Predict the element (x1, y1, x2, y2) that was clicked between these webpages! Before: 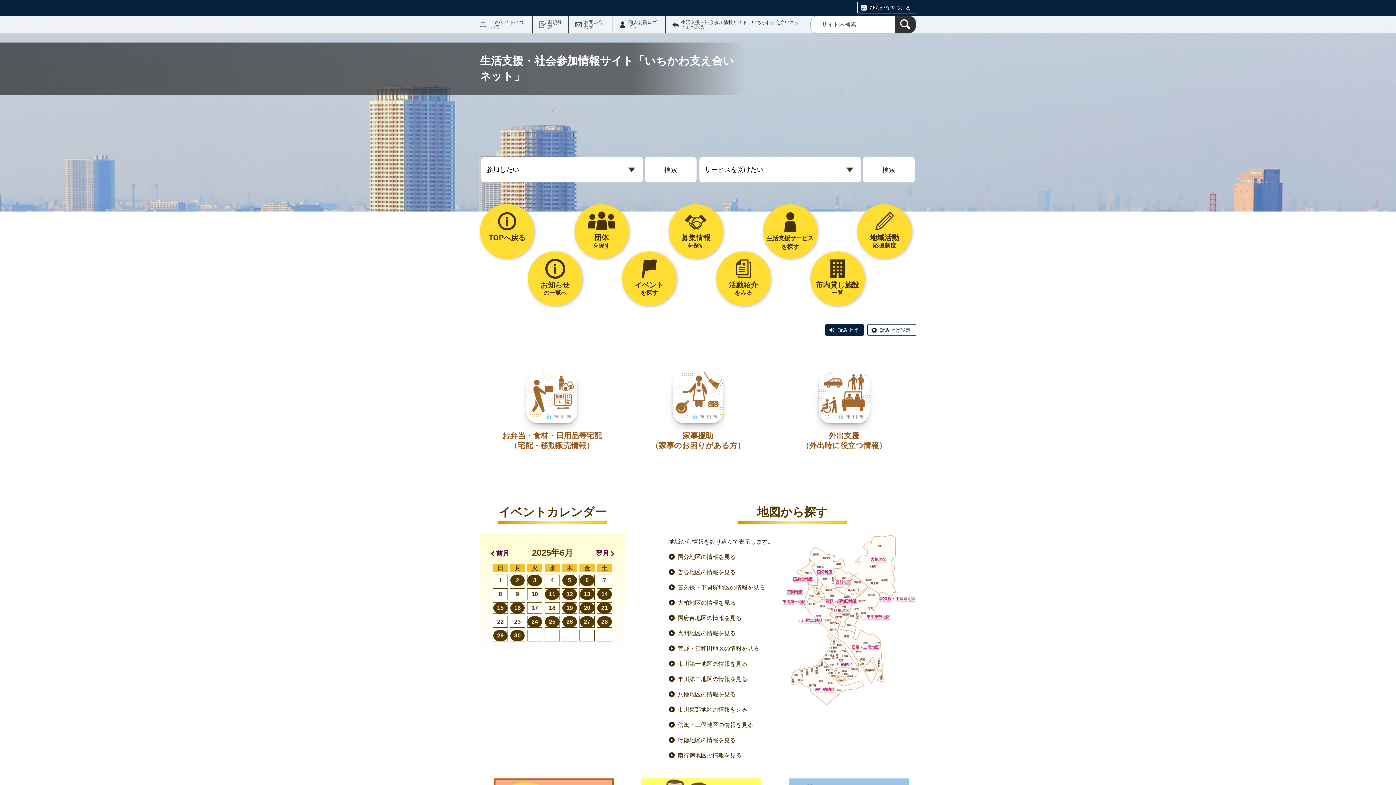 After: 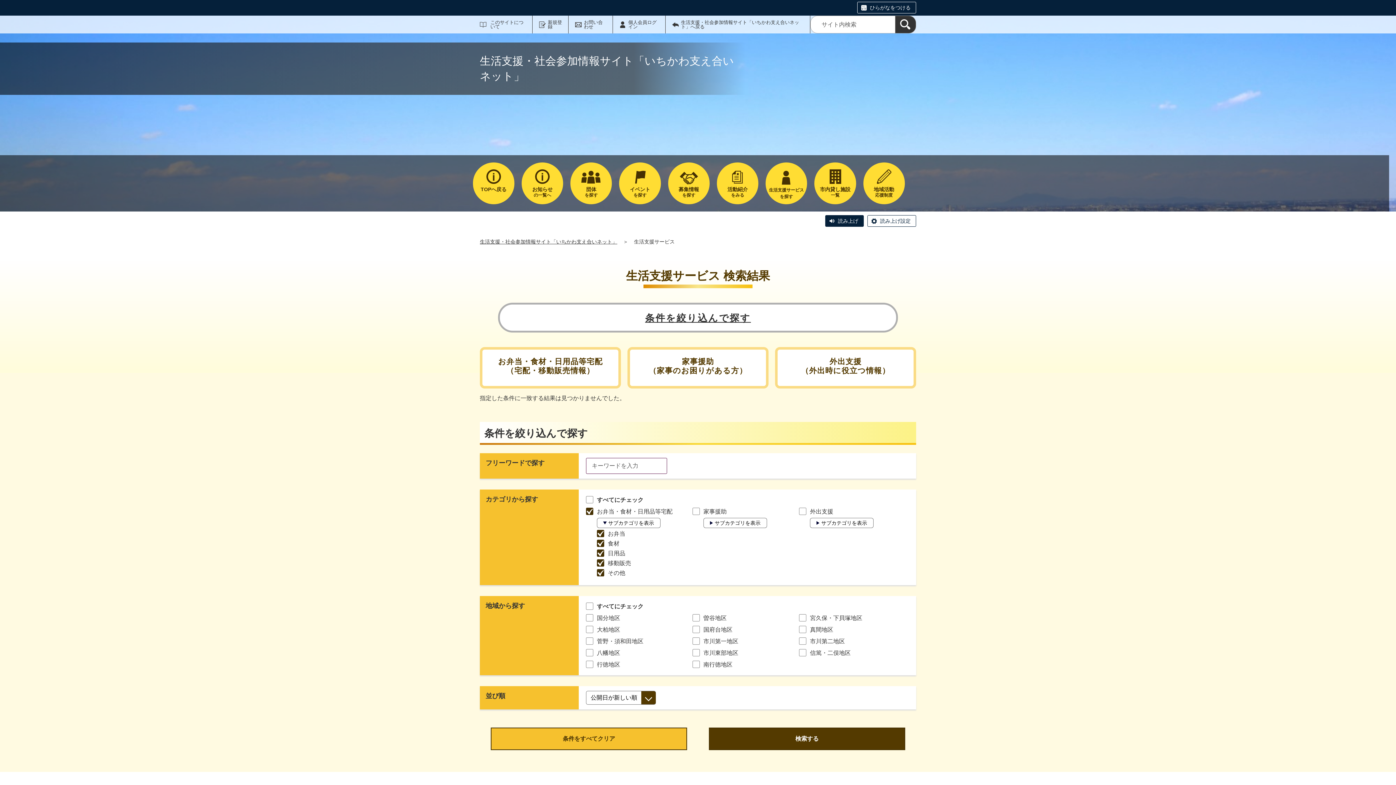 Action: bbox: (502, 422, 601, 449) label: お弁当・食材・日用品等宅配
（宅配・移動販売情報）